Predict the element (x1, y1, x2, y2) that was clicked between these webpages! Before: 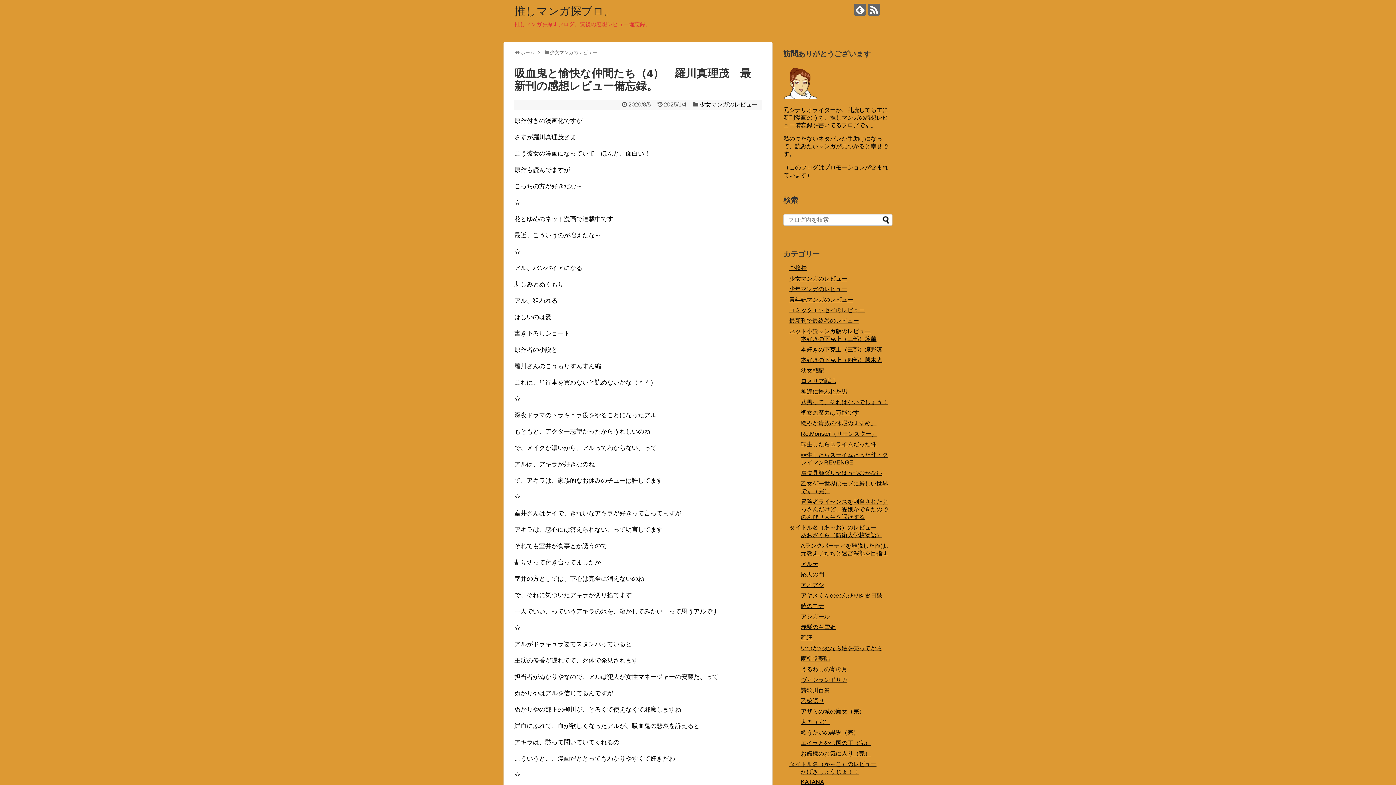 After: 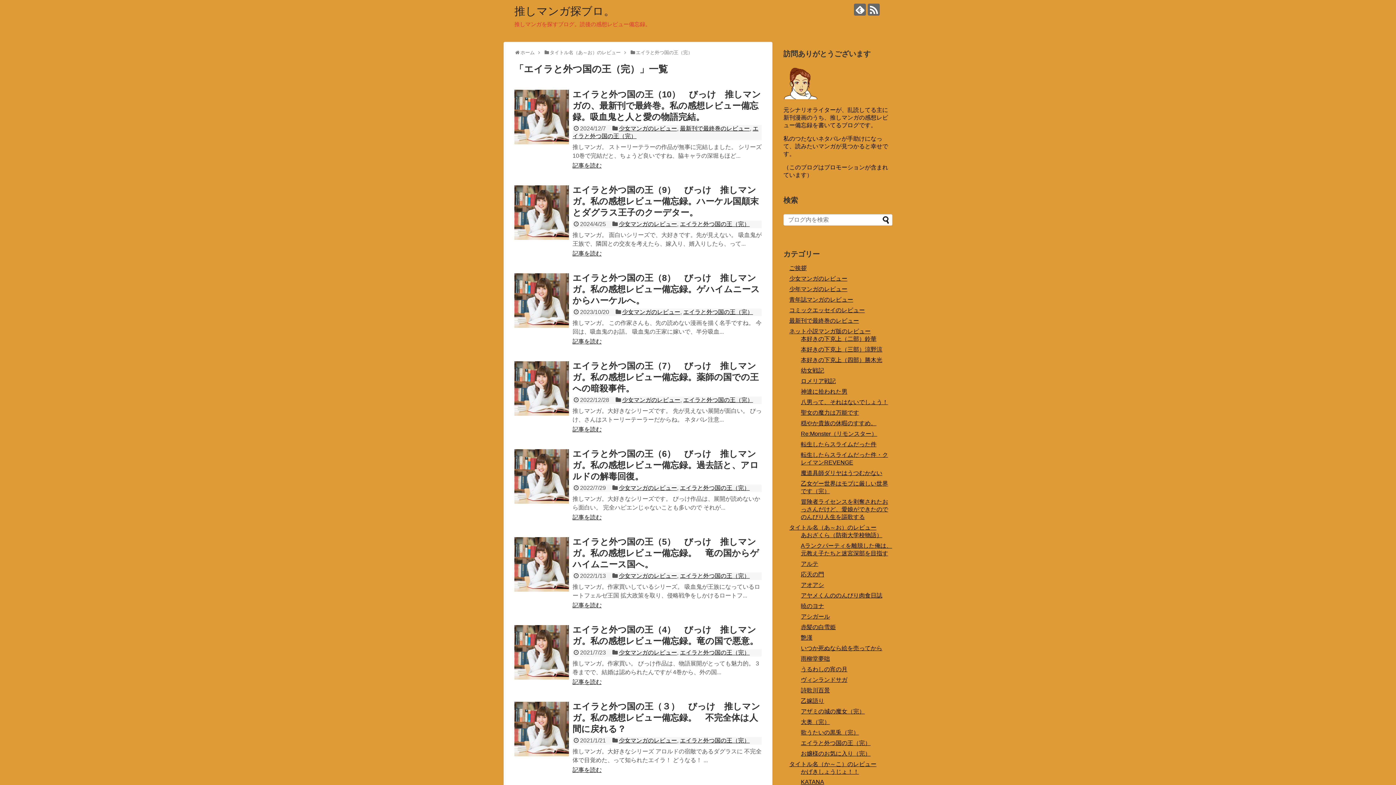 Action: bbox: (801, 740, 870, 746) label: エイラと外つ国の王（完）